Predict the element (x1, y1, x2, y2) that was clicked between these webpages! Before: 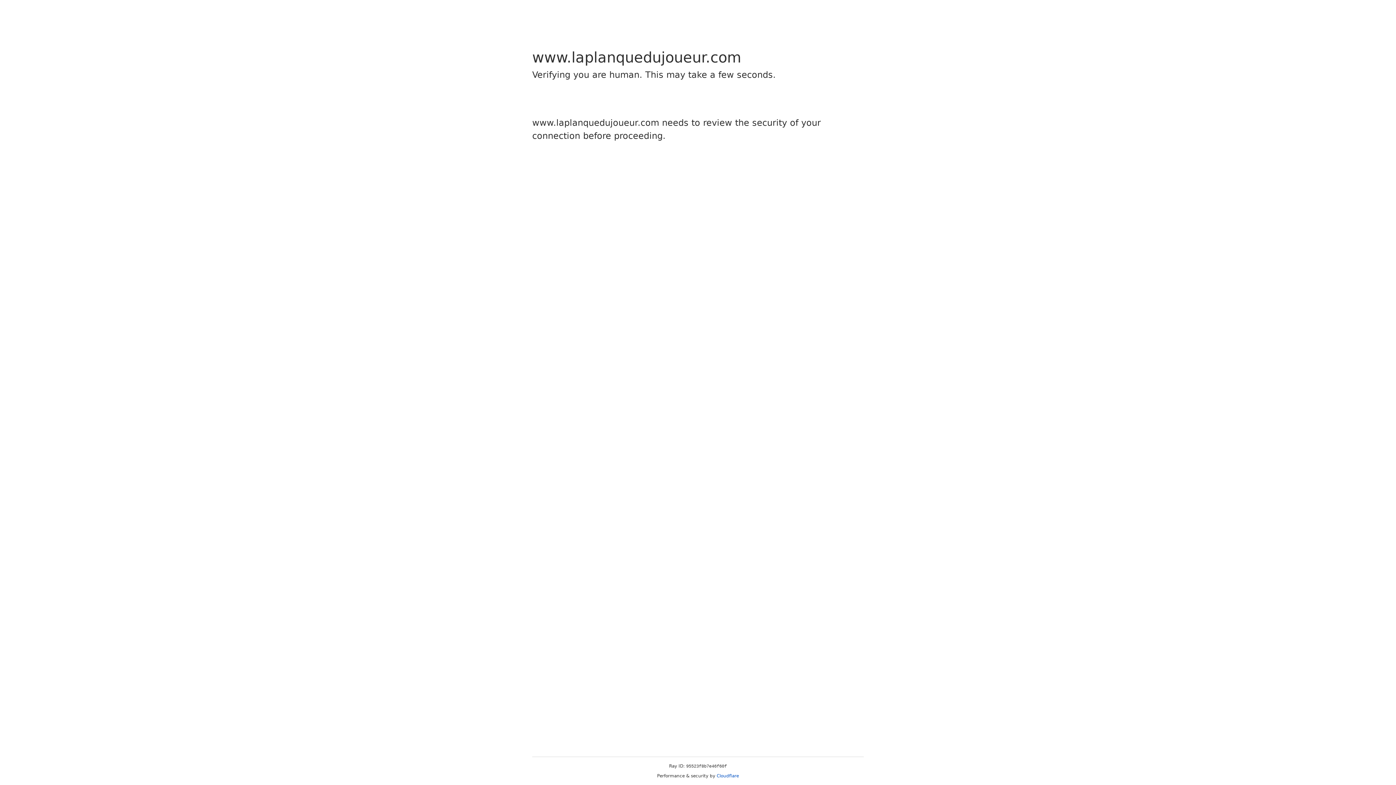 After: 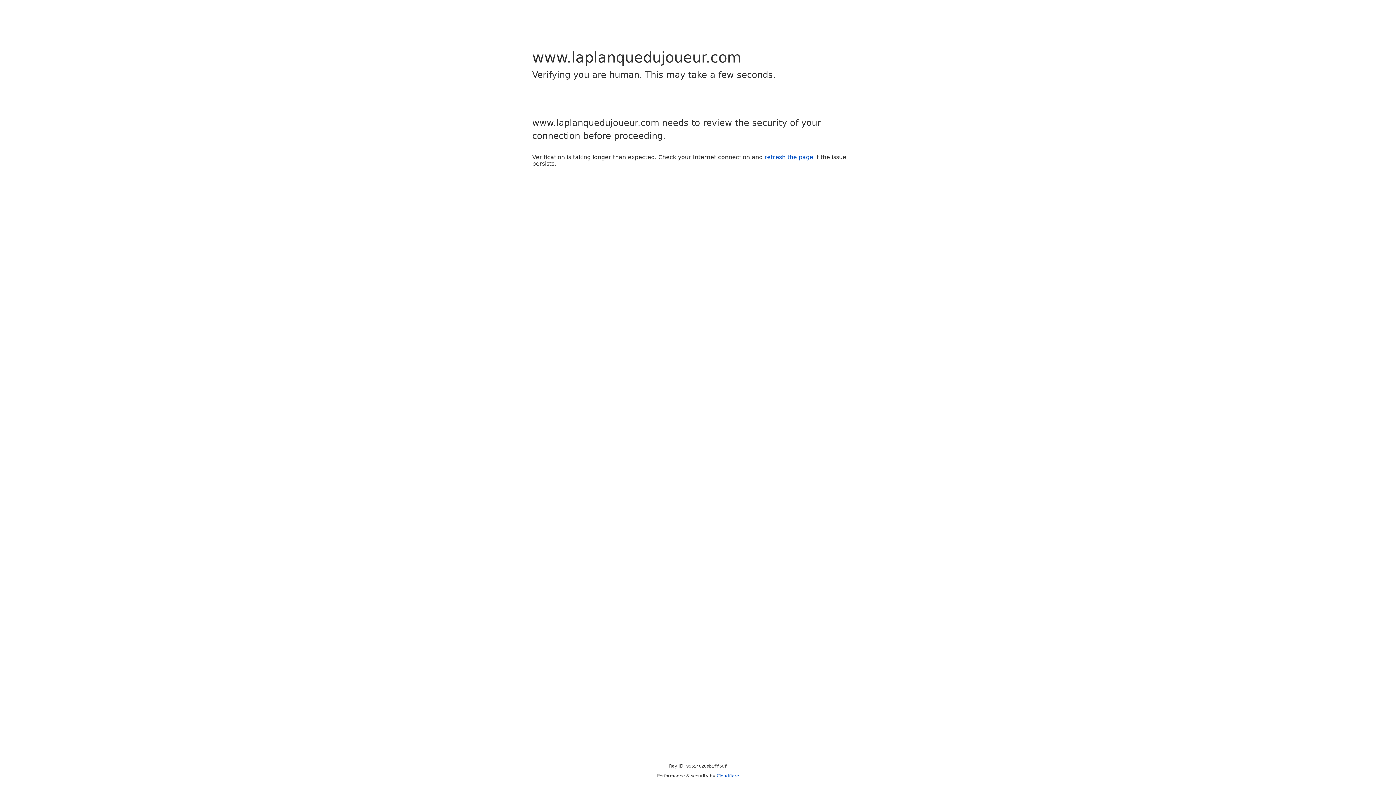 Action: label: Cloudflare bbox: (716, 773, 739, 778)